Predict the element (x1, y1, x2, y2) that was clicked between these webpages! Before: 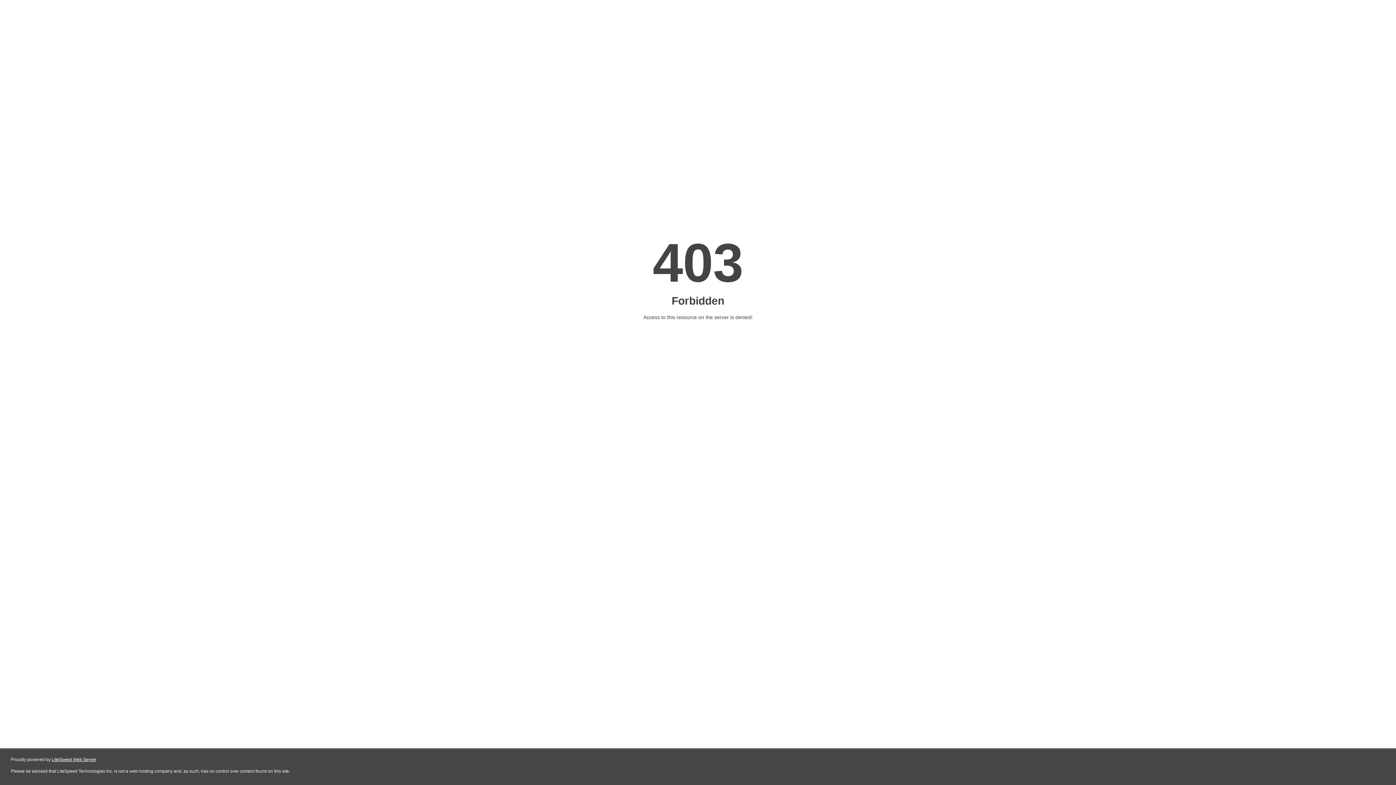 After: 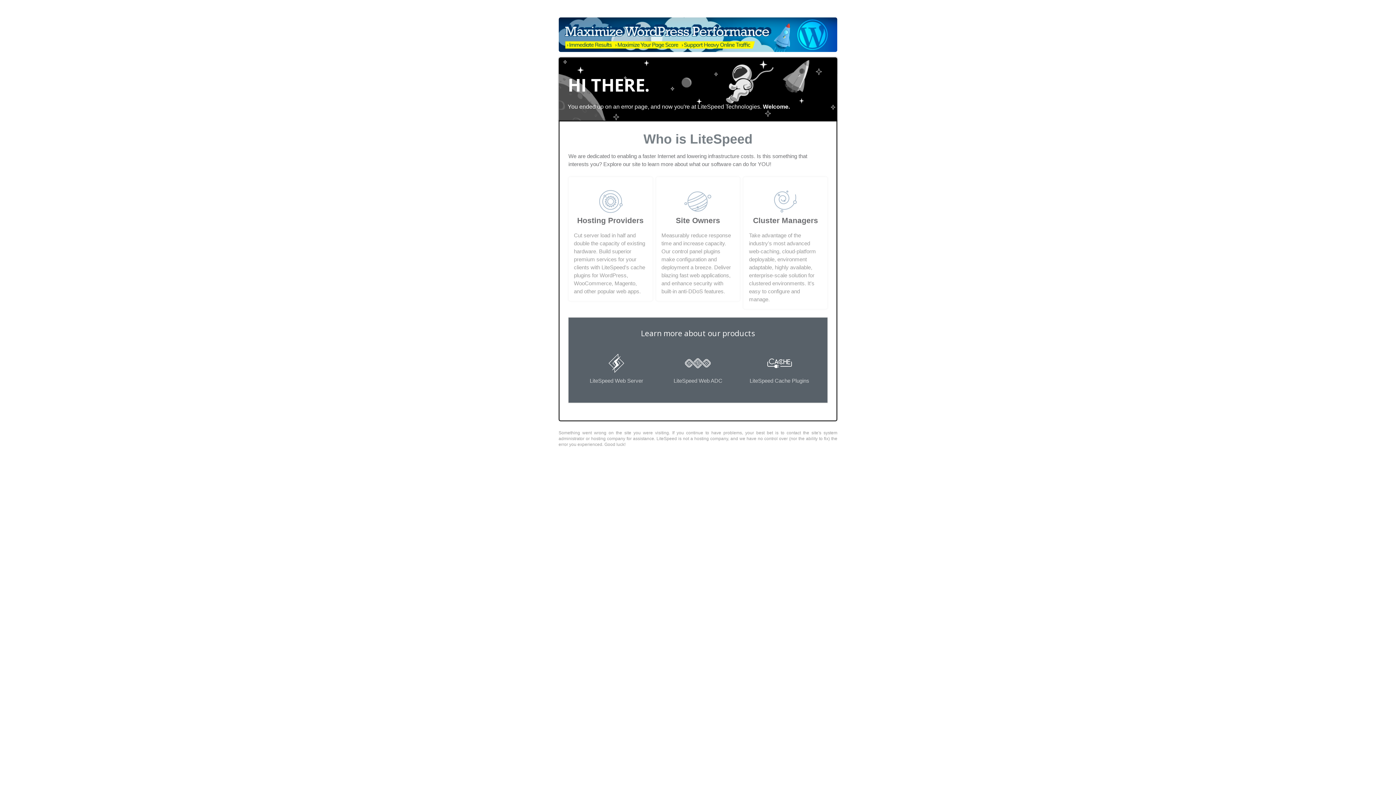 Action: bbox: (51, 757, 96, 762) label: LiteSpeed Web Server